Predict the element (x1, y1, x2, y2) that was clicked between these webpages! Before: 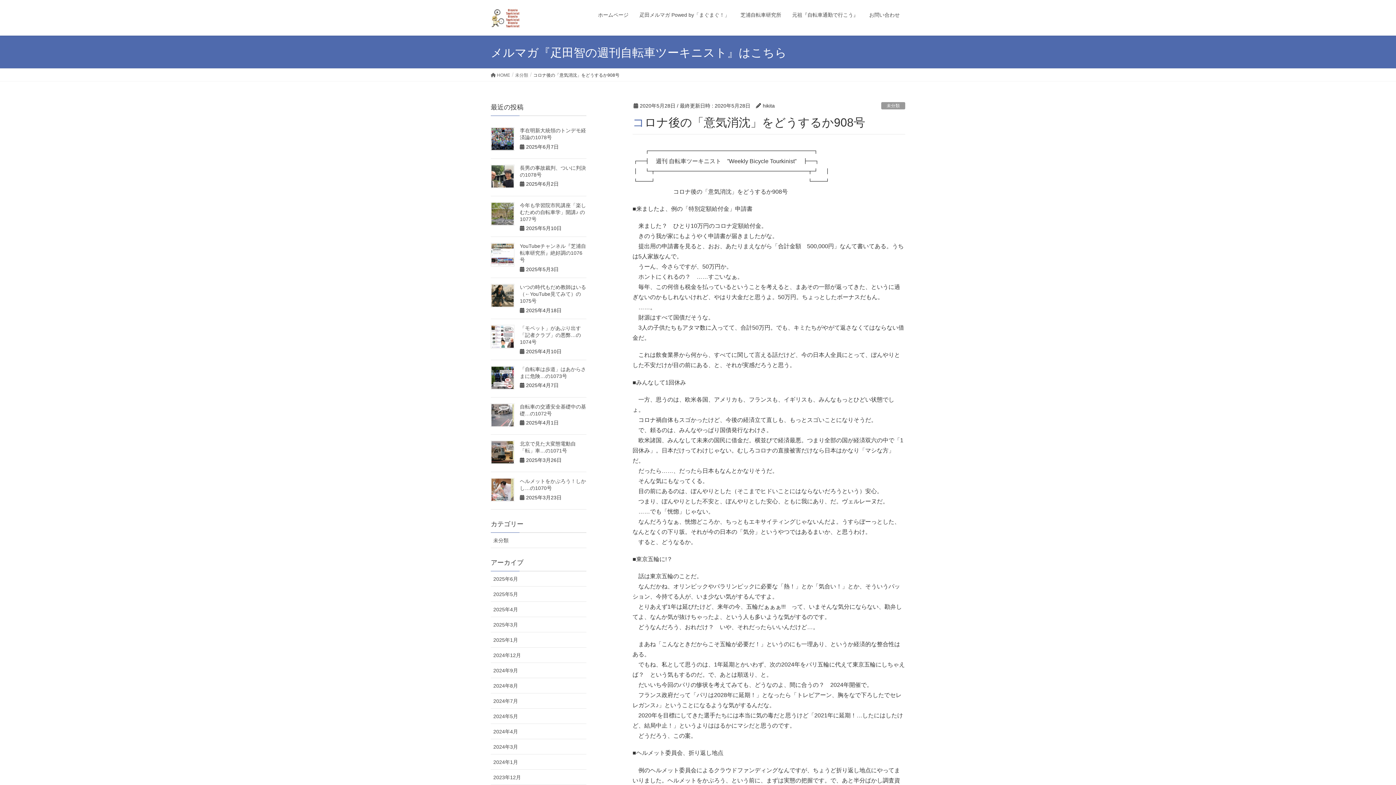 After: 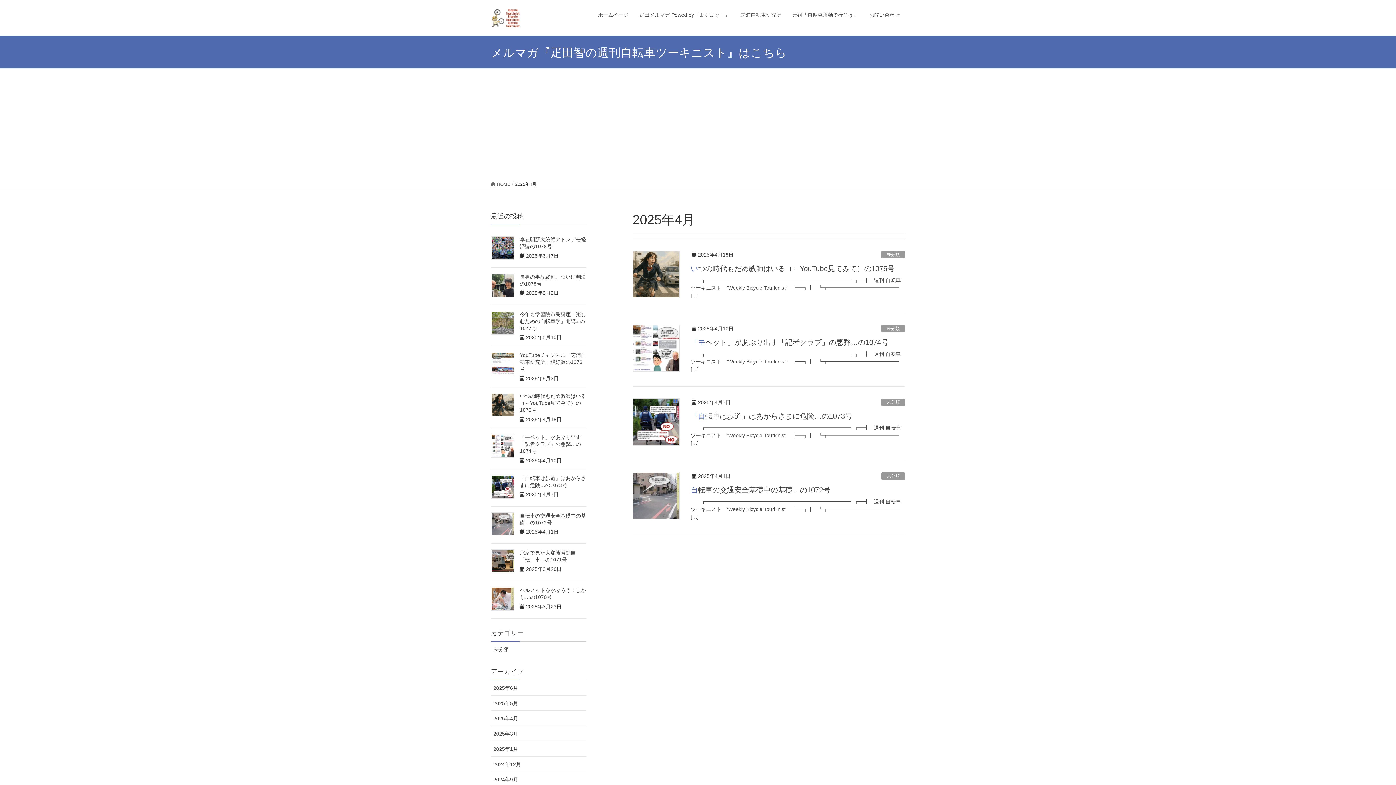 Action: bbox: (490, 602, 586, 617) label: 2025年4月